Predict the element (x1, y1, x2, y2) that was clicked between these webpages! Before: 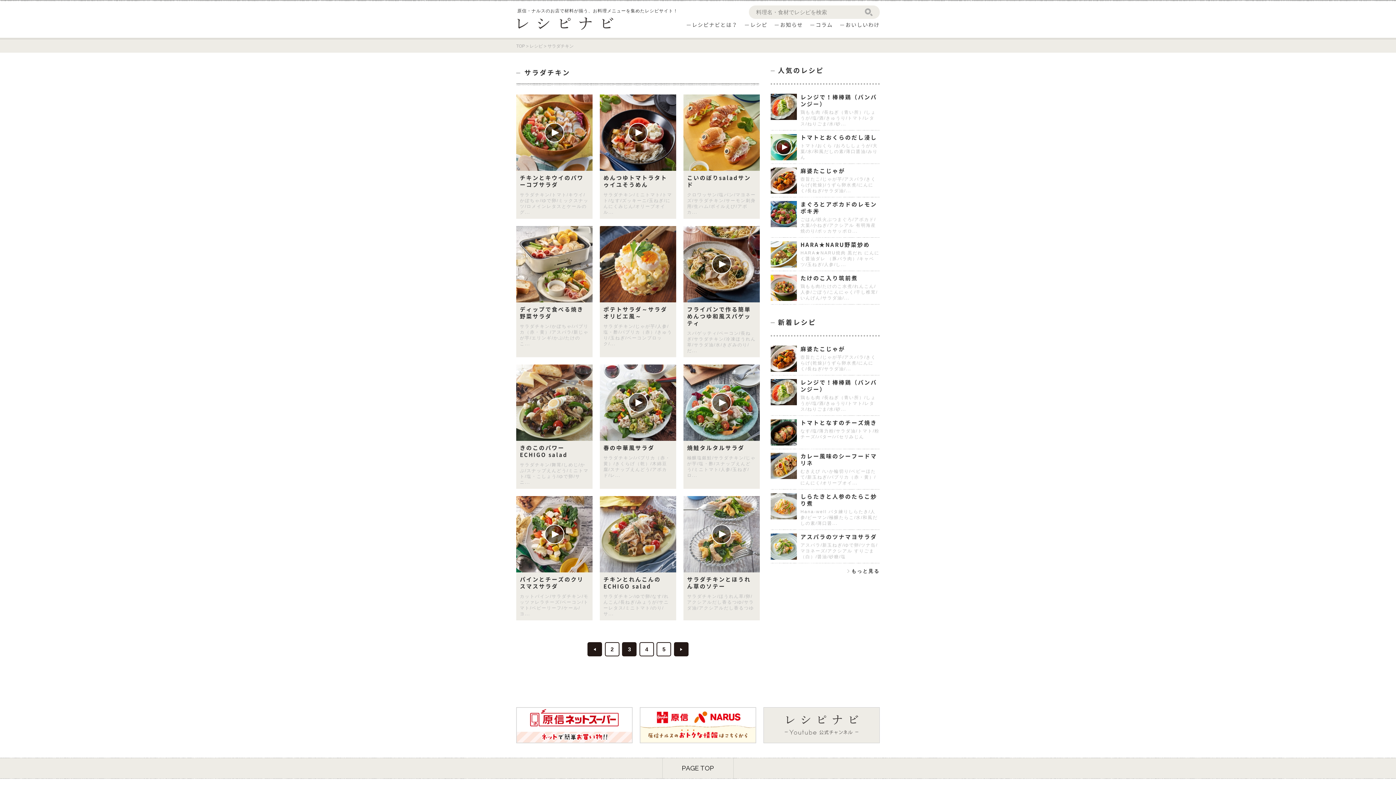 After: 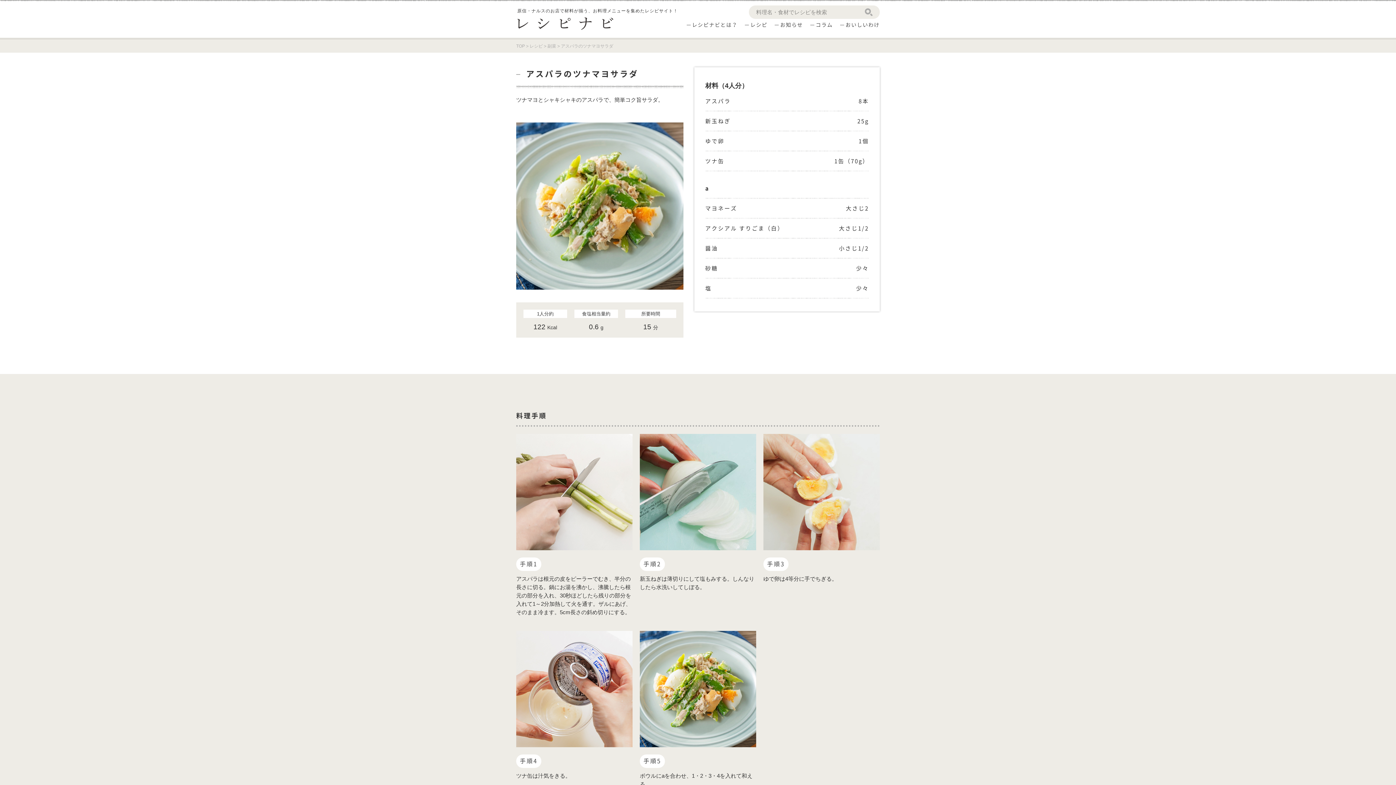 Action: bbox: (770, 530, 880, 563) label: 	
アスパラのツナマヨサラダ

アスパラ/新玉ねぎ/ゆで卵/ツナ缶/マヨネーズ/アクシアル すりごま（白）/醤油/砂糖/塩